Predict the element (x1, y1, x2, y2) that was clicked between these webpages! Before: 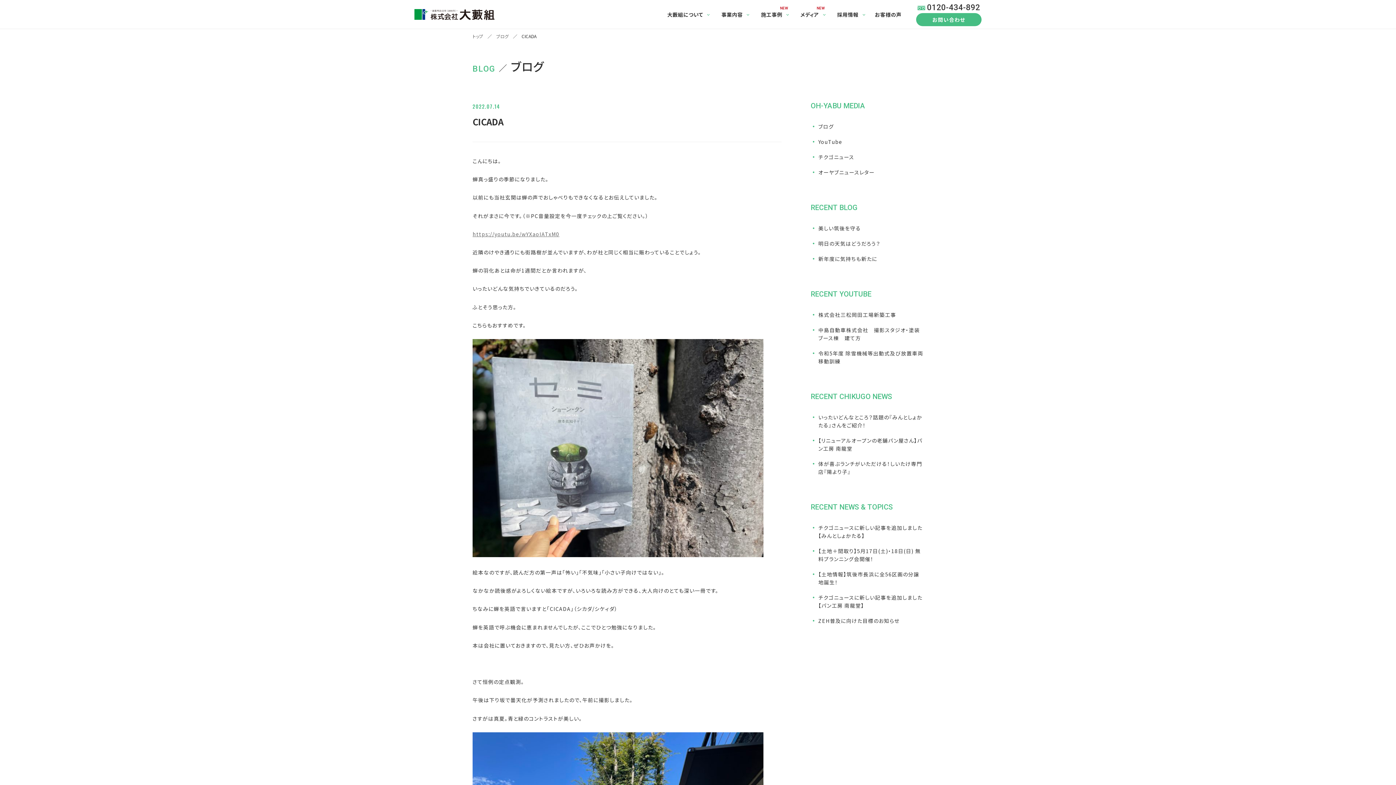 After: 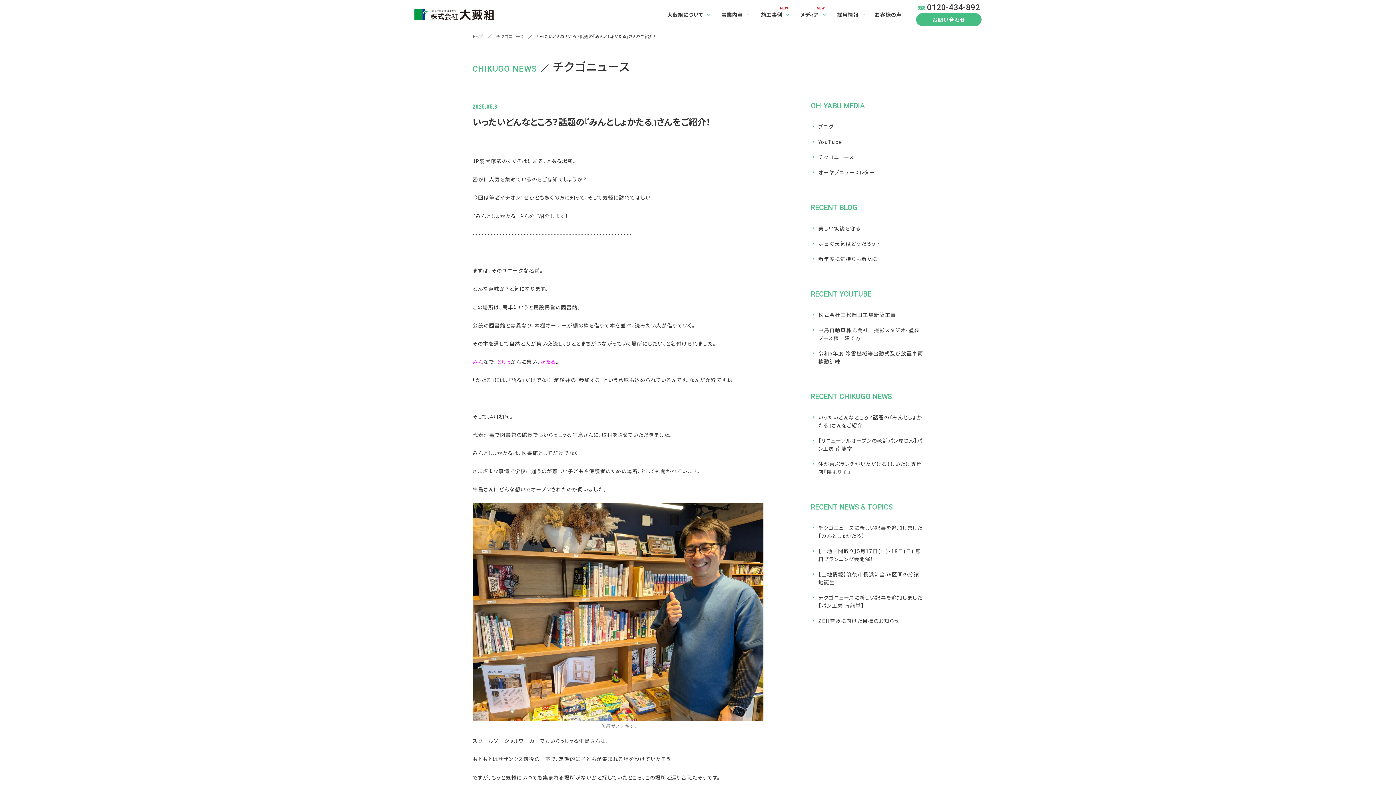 Action: bbox: (810, 411, 923, 431) label: いったいどんなところ？話題の『みんとしょかたる』さんをご紹介！